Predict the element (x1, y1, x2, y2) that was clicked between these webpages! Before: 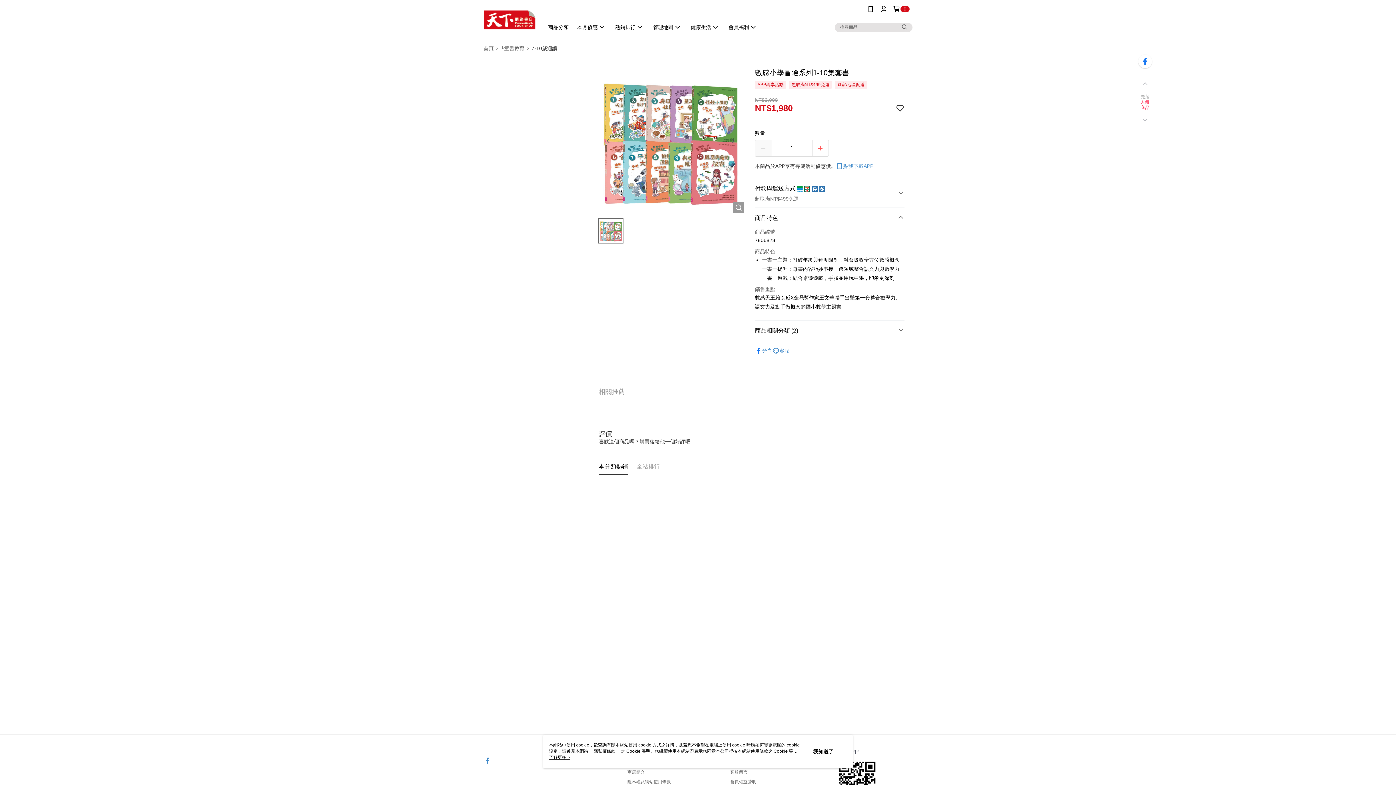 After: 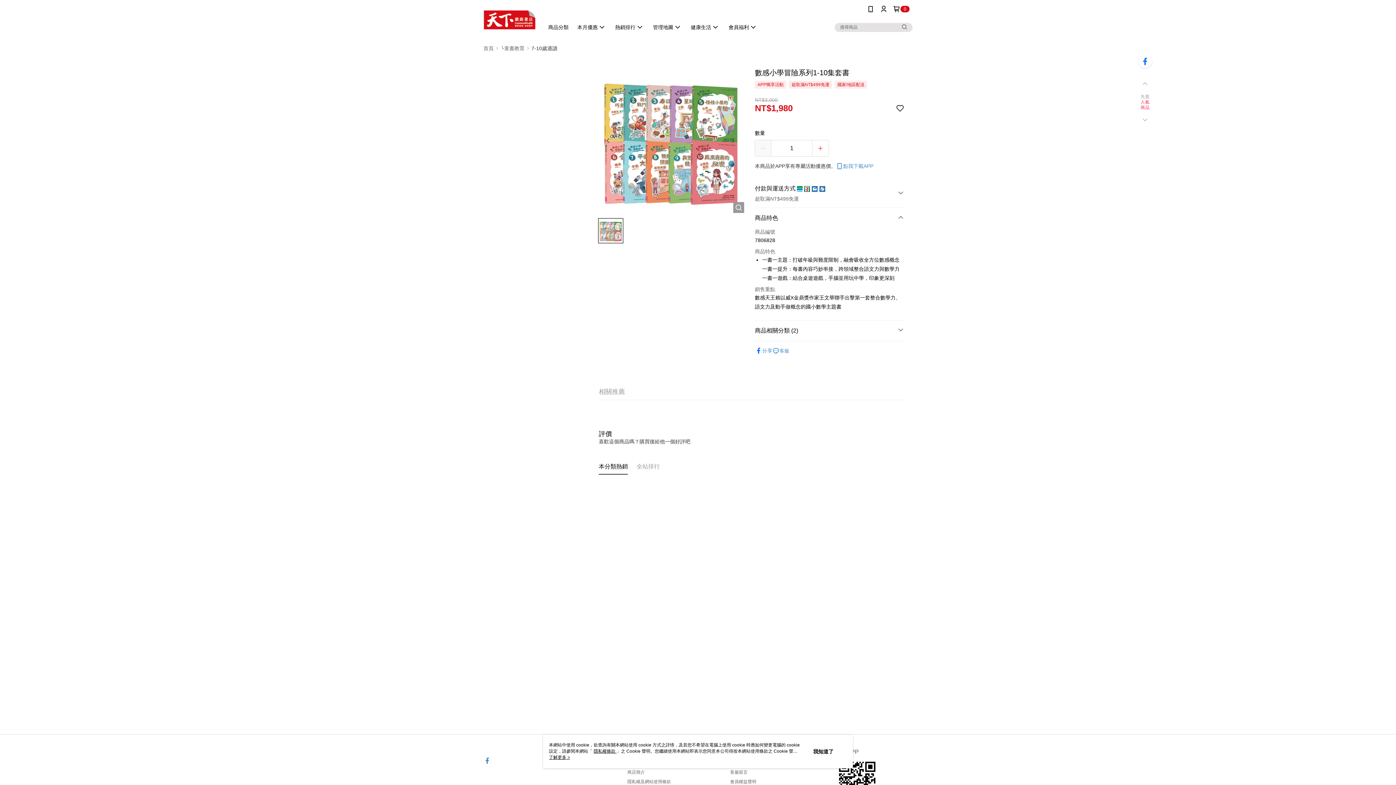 Action: bbox: (601, 130, 614, 148)